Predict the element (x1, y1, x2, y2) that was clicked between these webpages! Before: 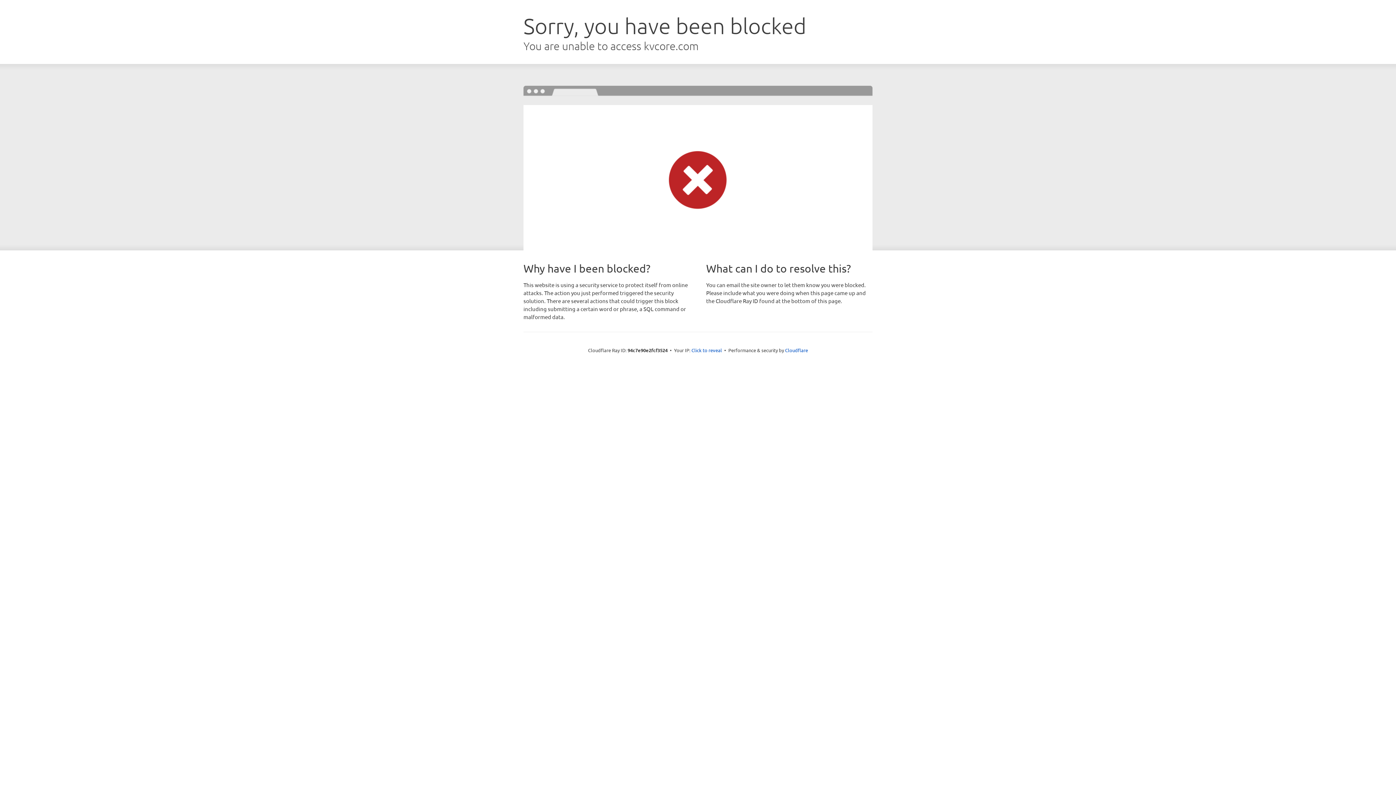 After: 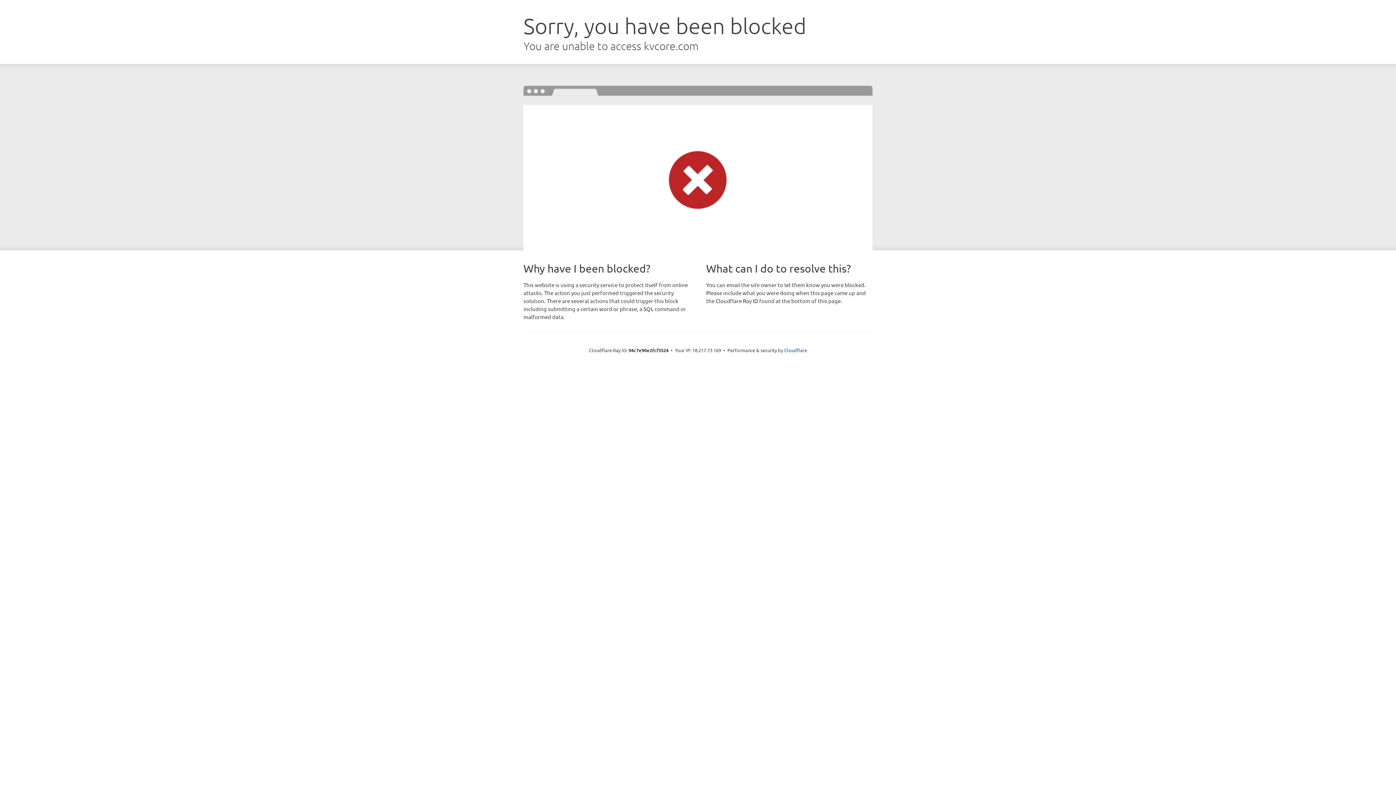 Action: label: Click to reveal bbox: (691, 346, 722, 353)